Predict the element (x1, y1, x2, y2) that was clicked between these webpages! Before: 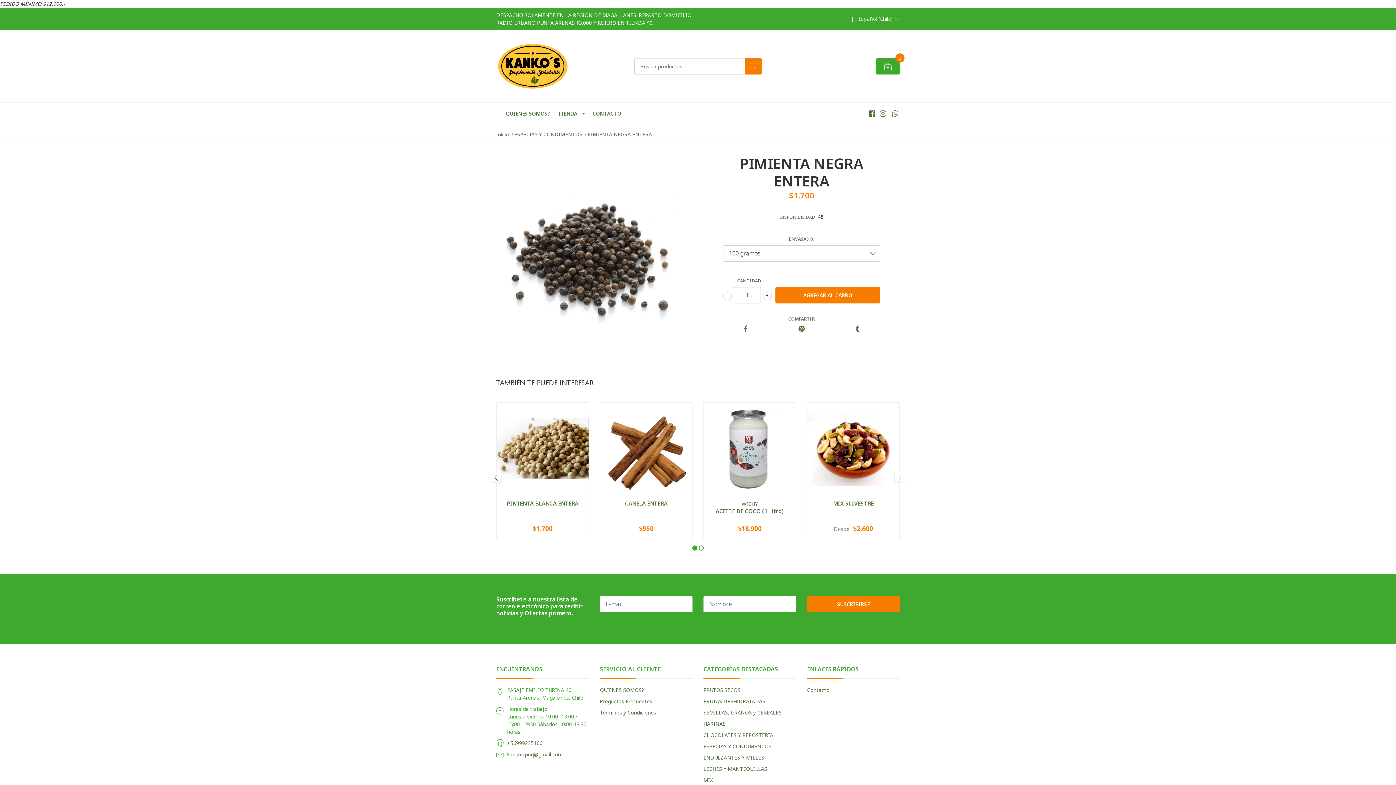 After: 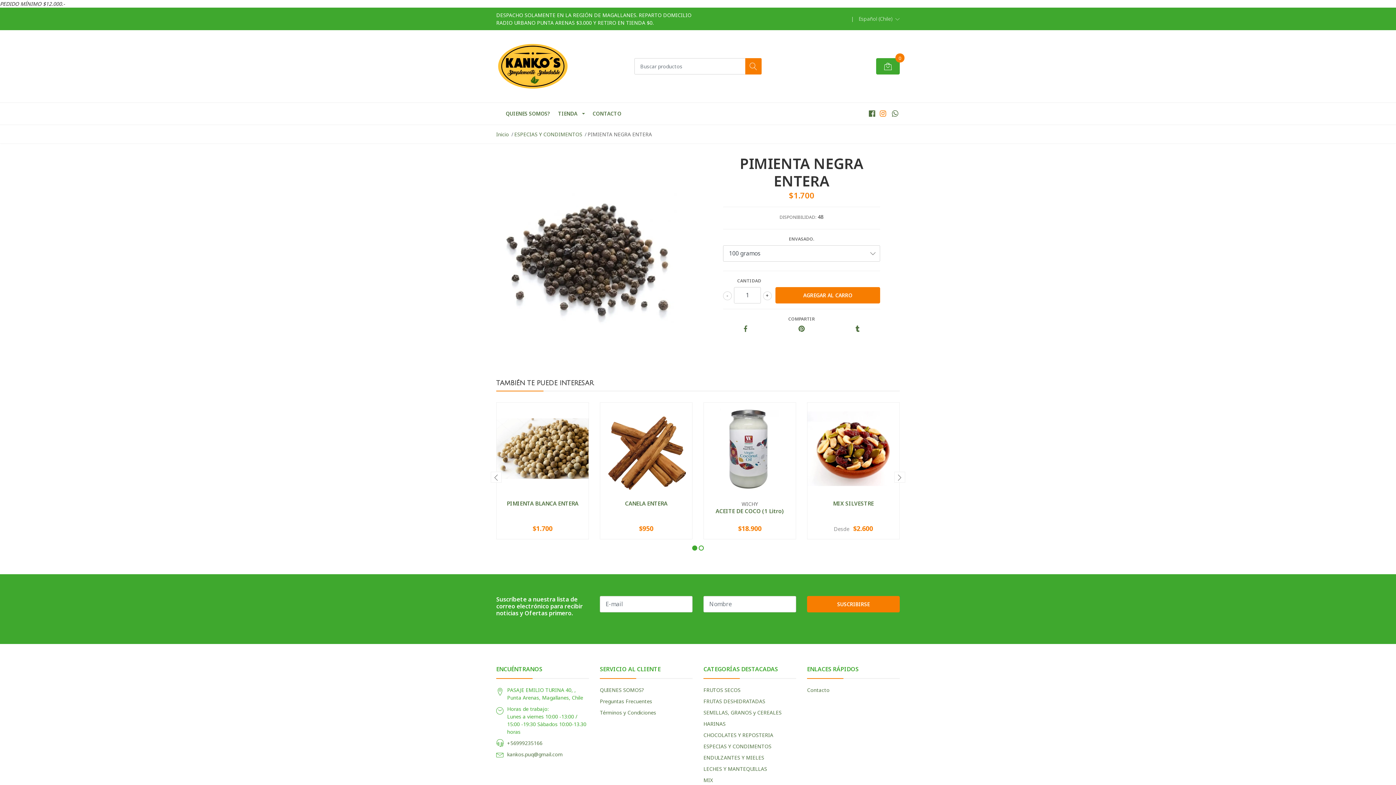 Action: bbox: (880, 108, 886, 118)